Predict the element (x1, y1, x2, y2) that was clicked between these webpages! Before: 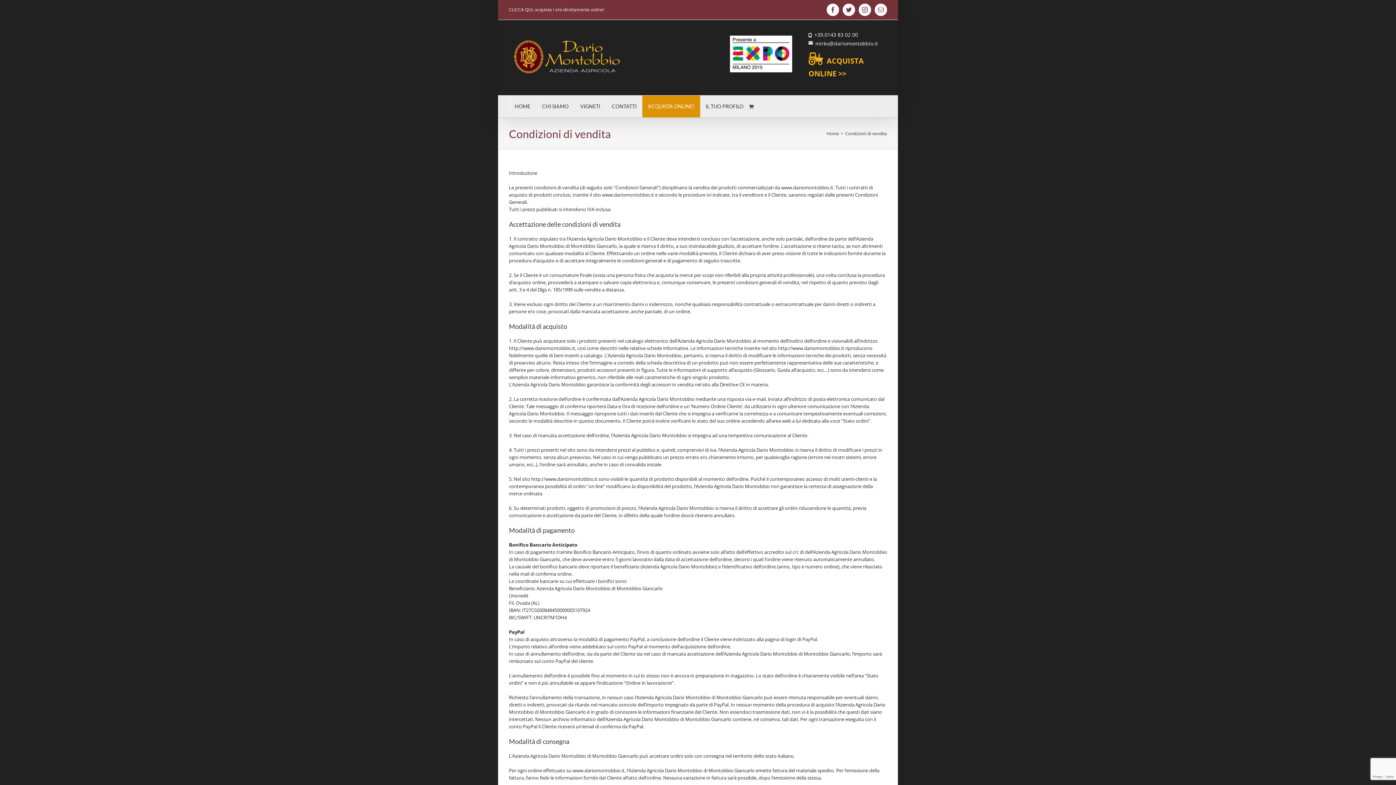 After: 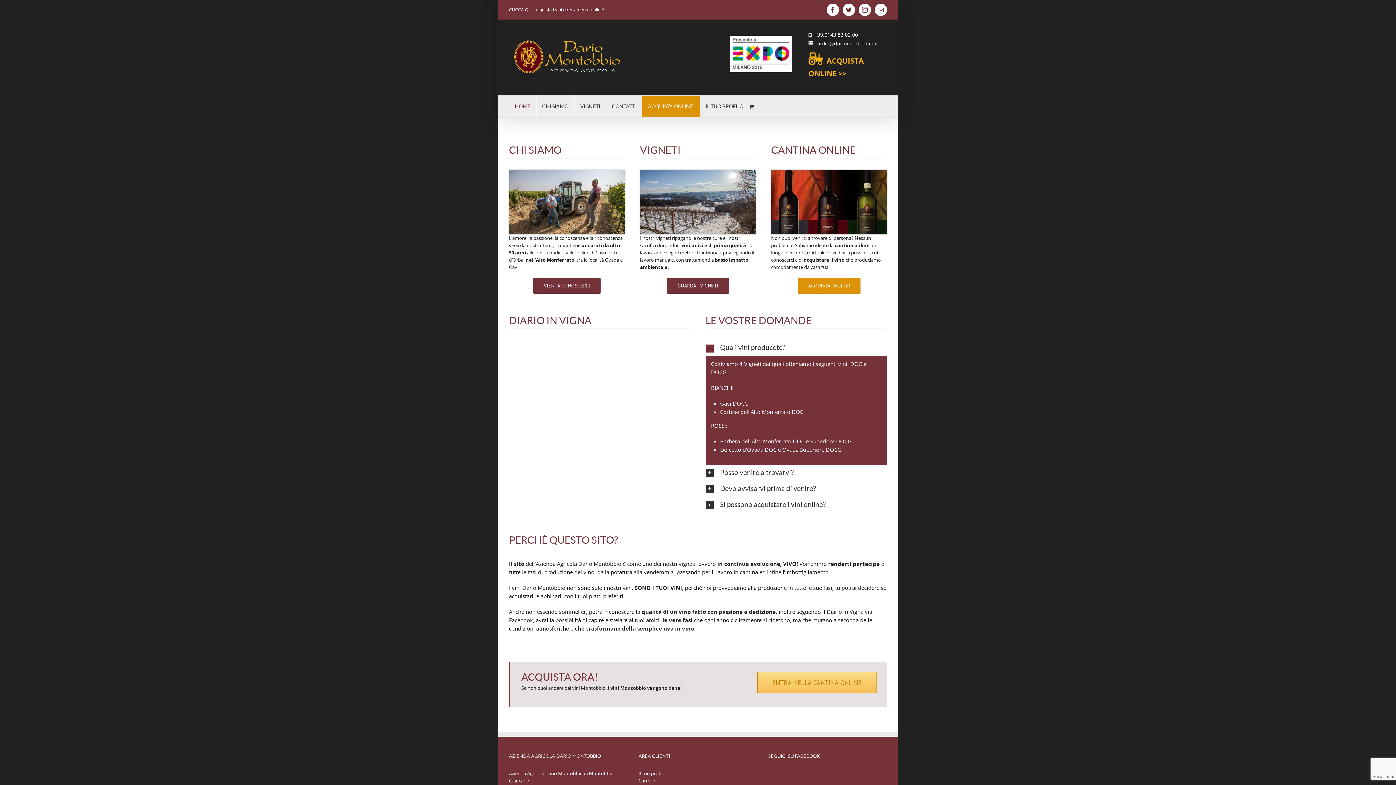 Action: label: HOME bbox: (514, 95, 530, 117)